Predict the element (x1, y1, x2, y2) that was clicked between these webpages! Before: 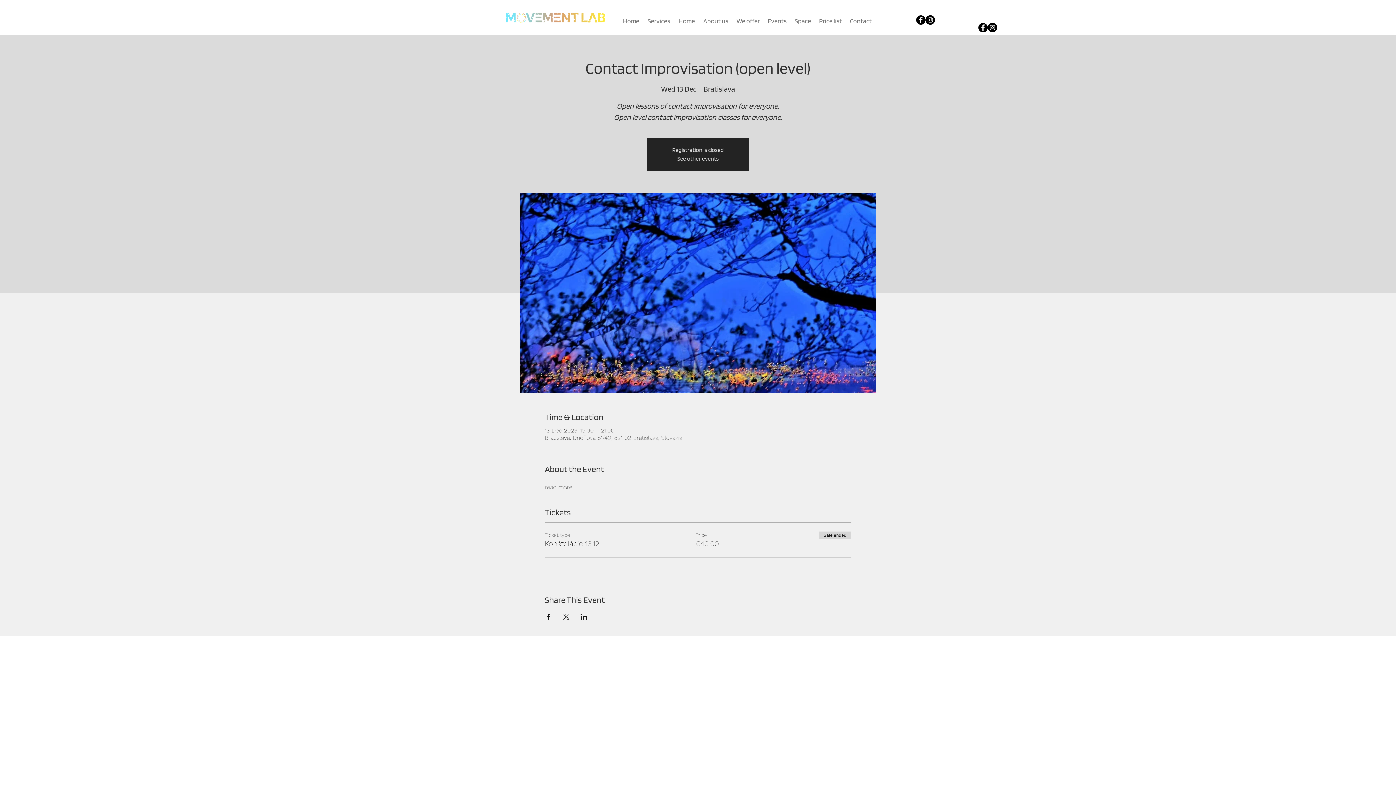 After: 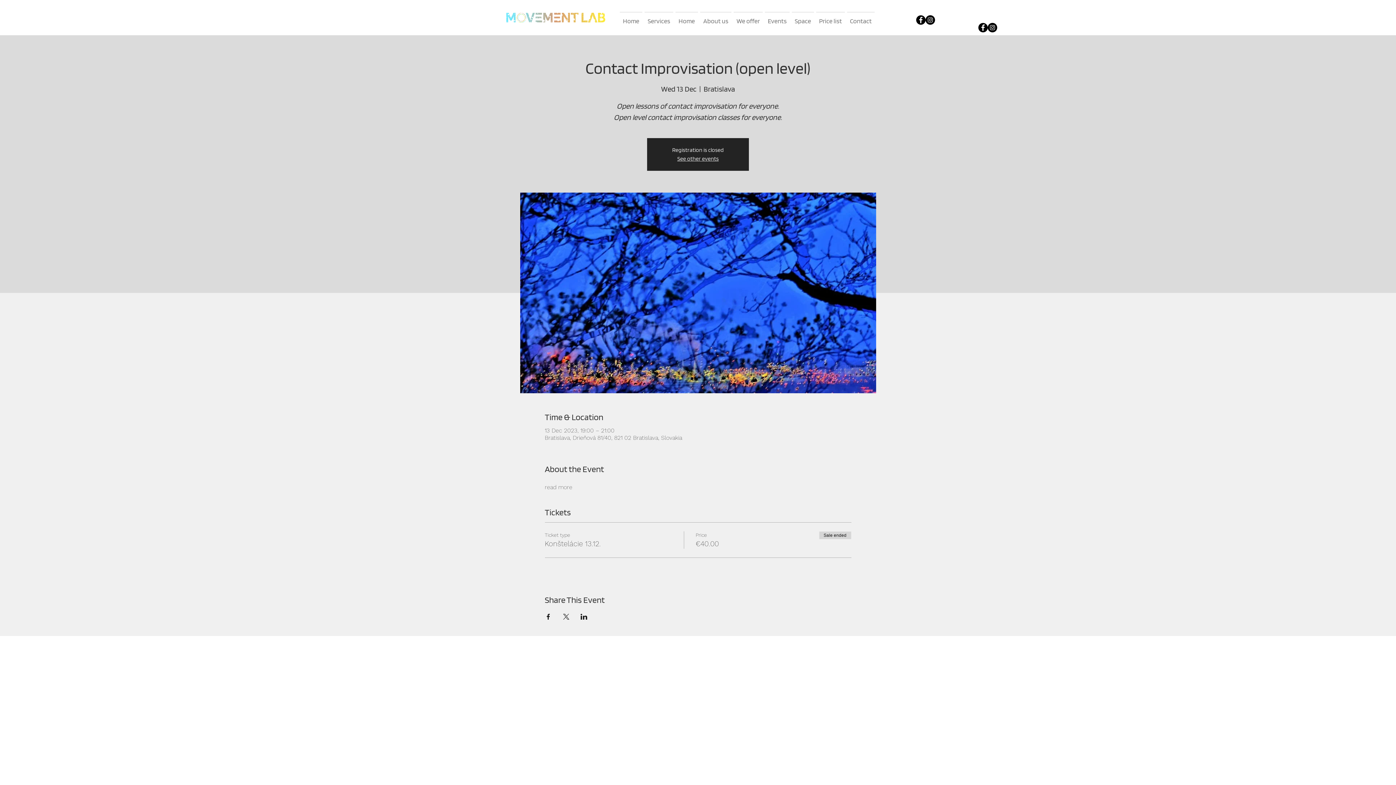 Action: label: Share event on X bbox: (562, 614, 569, 619)